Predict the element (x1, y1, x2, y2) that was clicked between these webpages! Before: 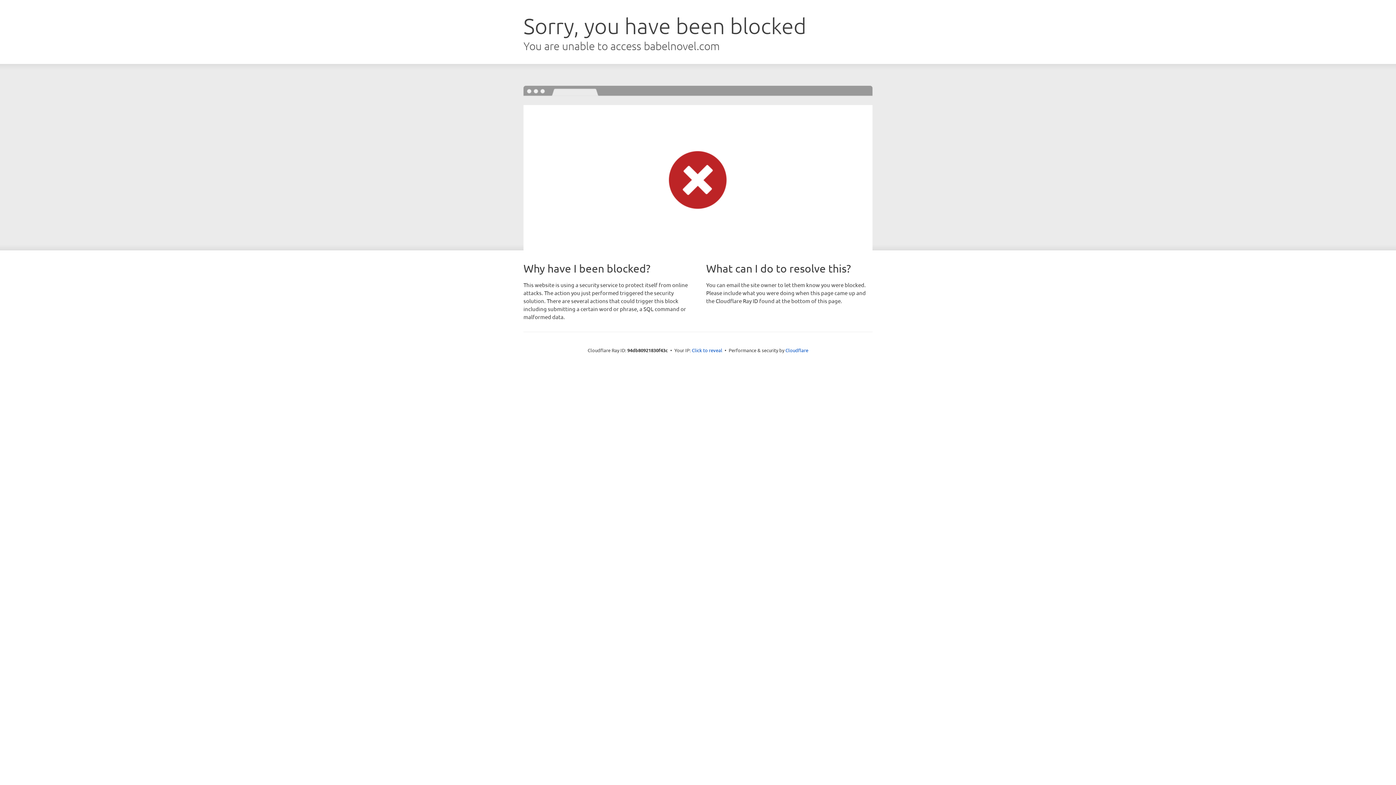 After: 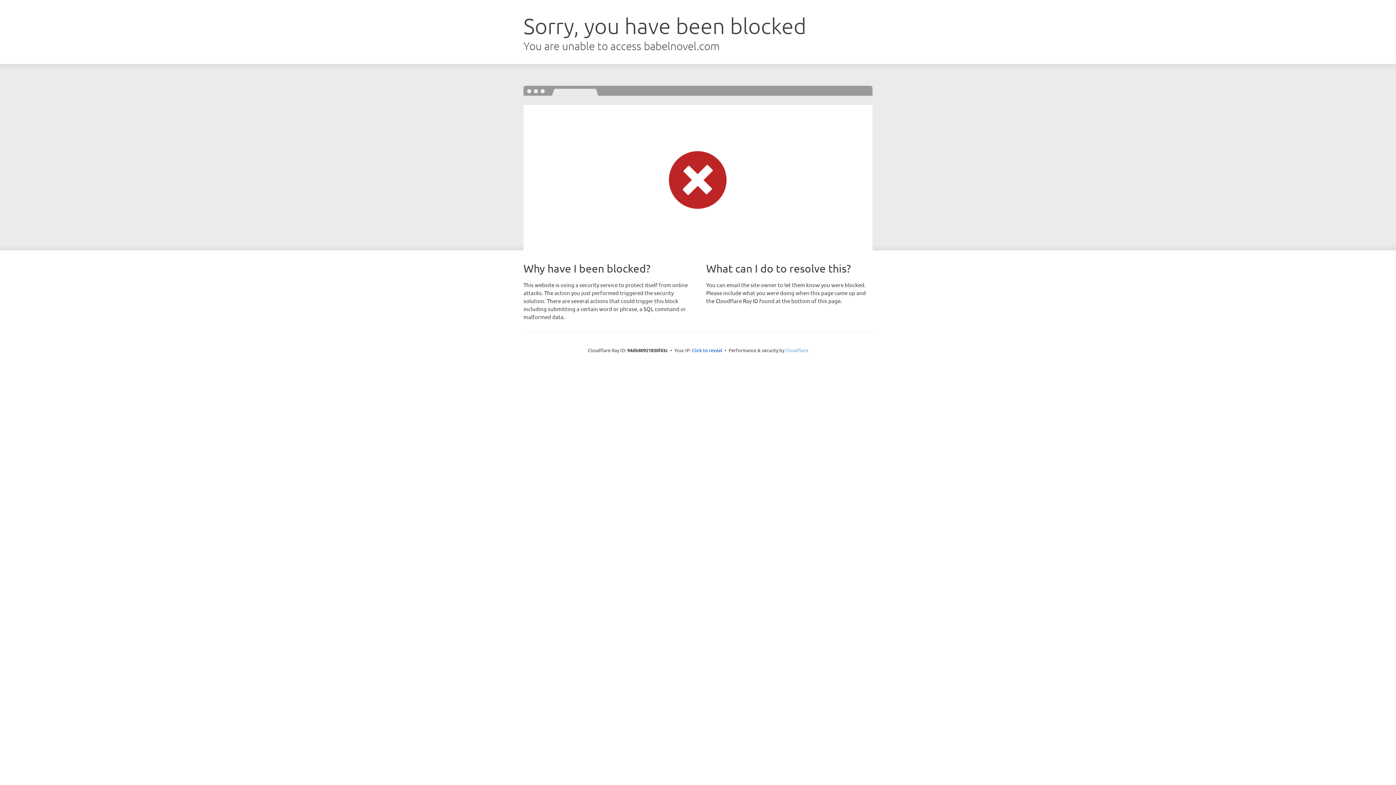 Action: bbox: (785, 347, 808, 353) label: Cloudflare